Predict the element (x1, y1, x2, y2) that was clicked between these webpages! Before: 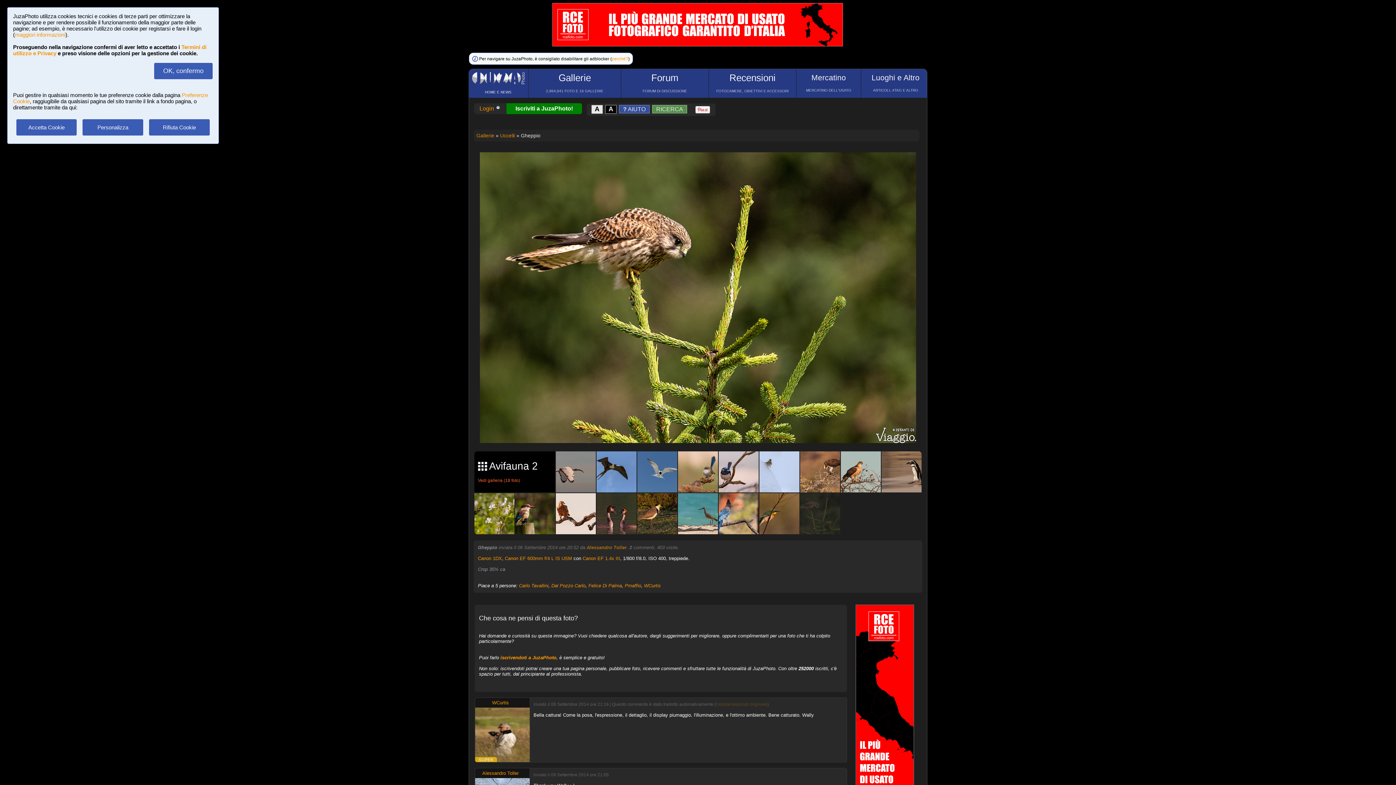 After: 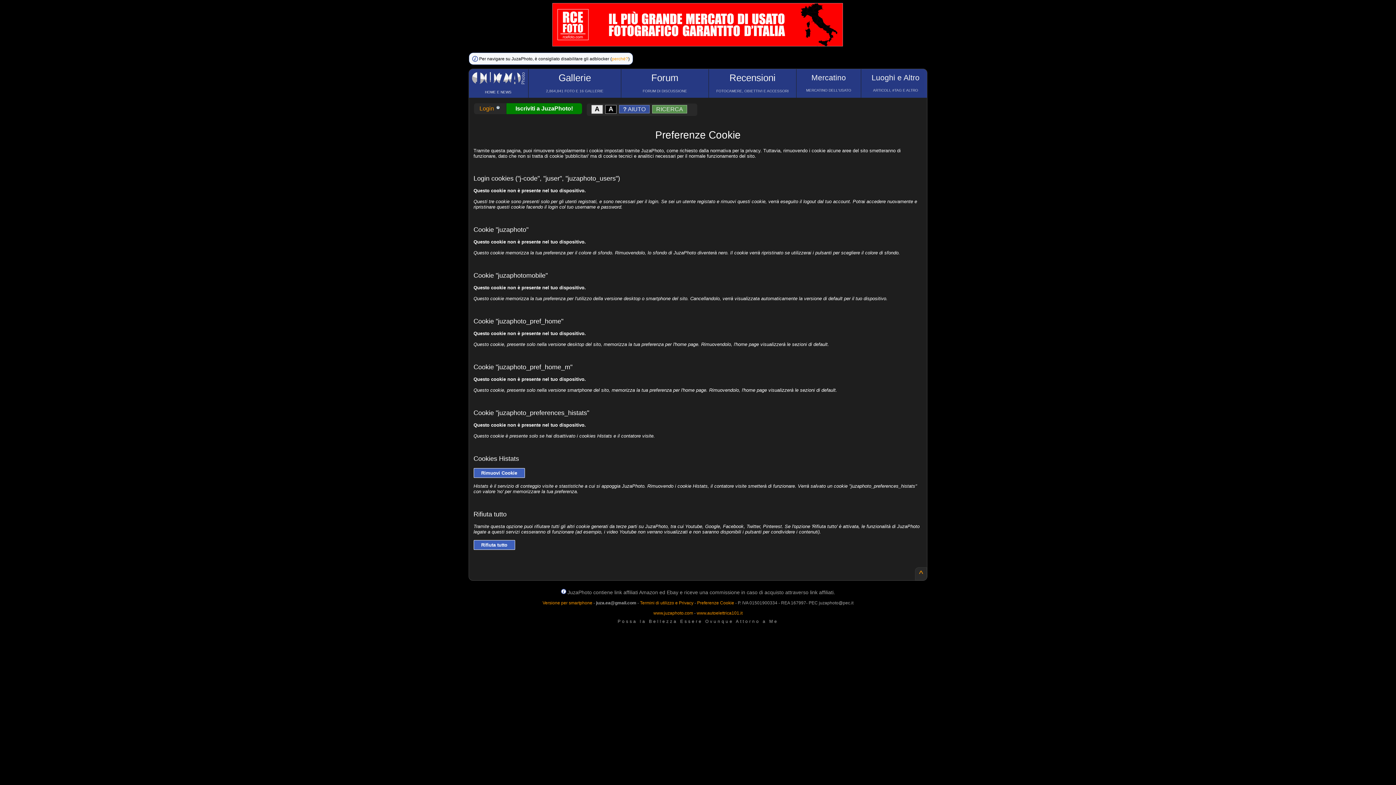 Action: bbox: (82, 124, 143, 130) label: Personalizza